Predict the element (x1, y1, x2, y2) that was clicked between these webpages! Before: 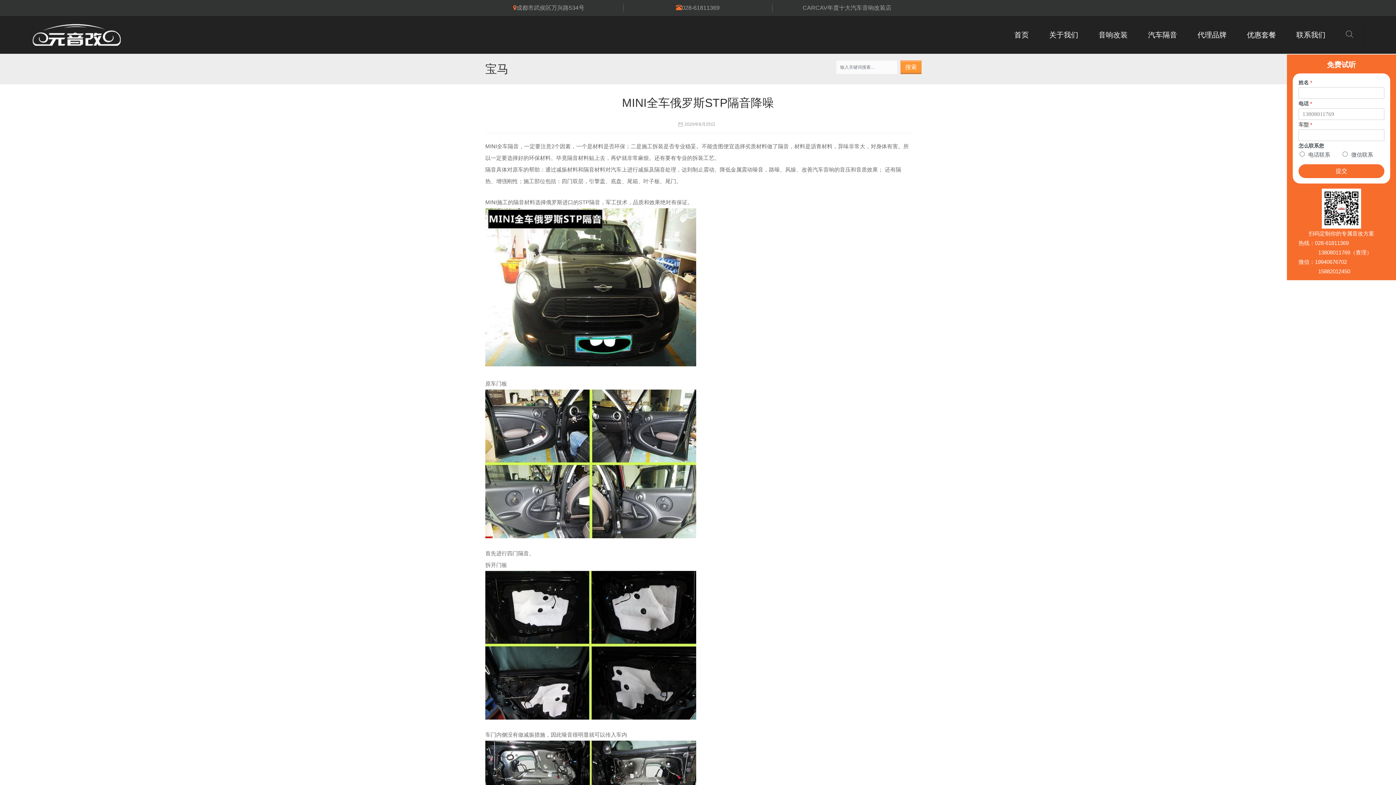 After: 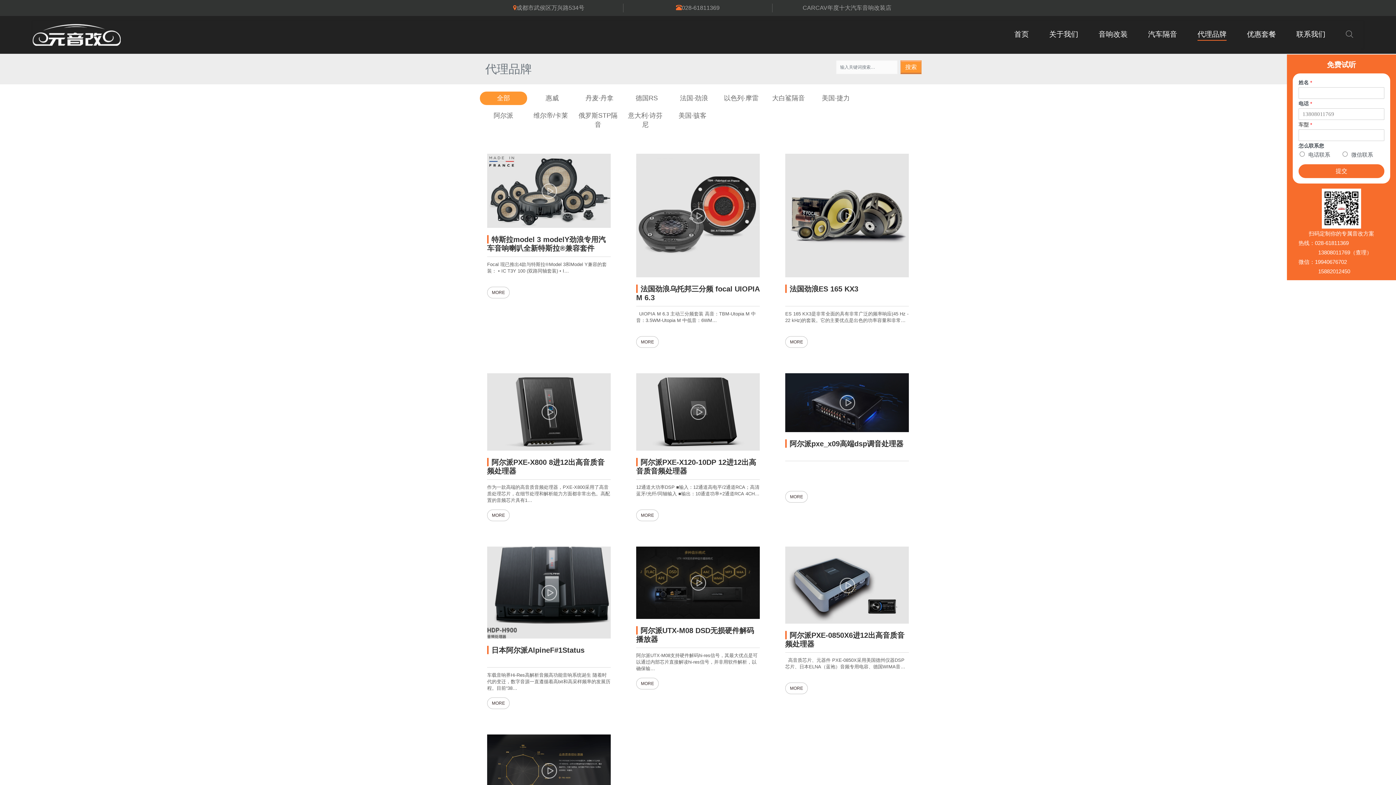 Action: label: 代理品牌 bbox: (1190, 28, 1234, 41)